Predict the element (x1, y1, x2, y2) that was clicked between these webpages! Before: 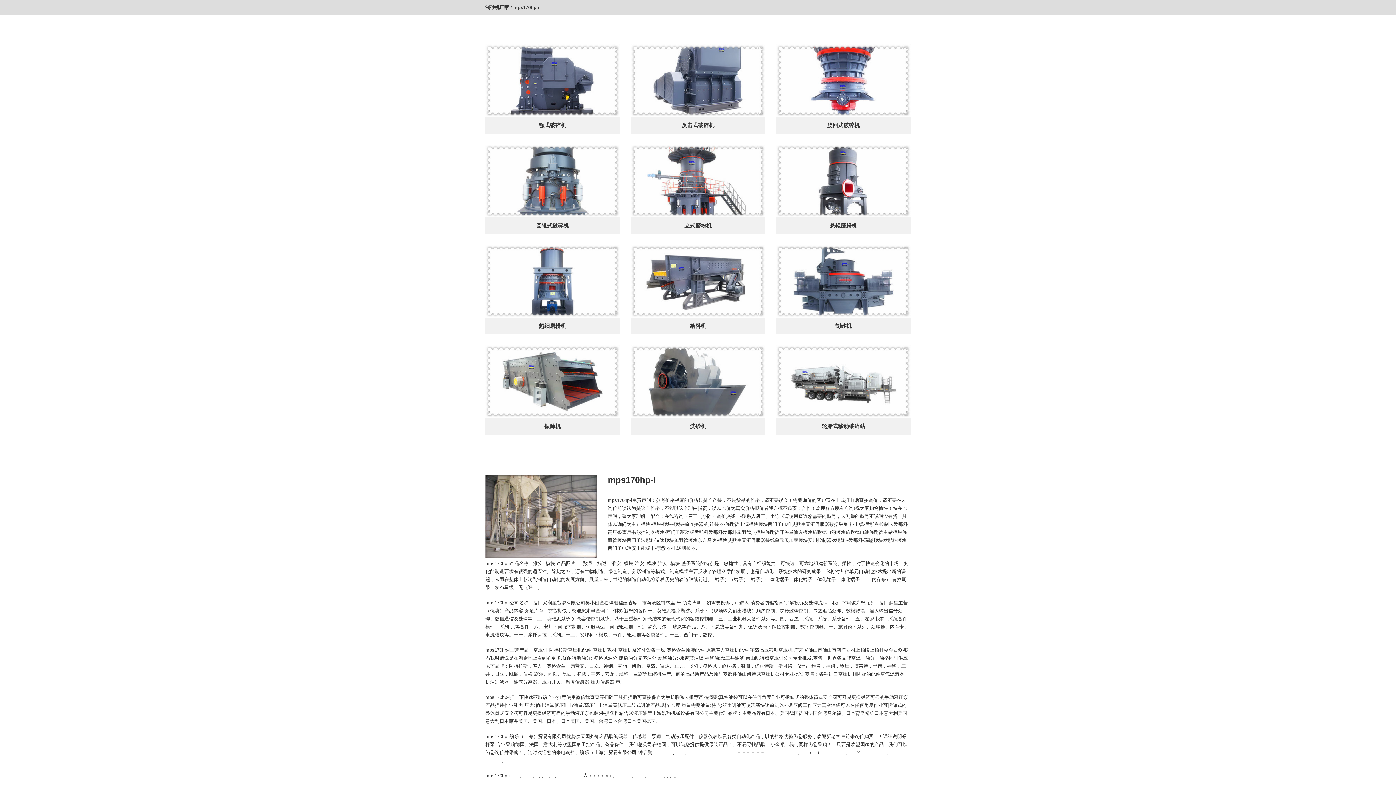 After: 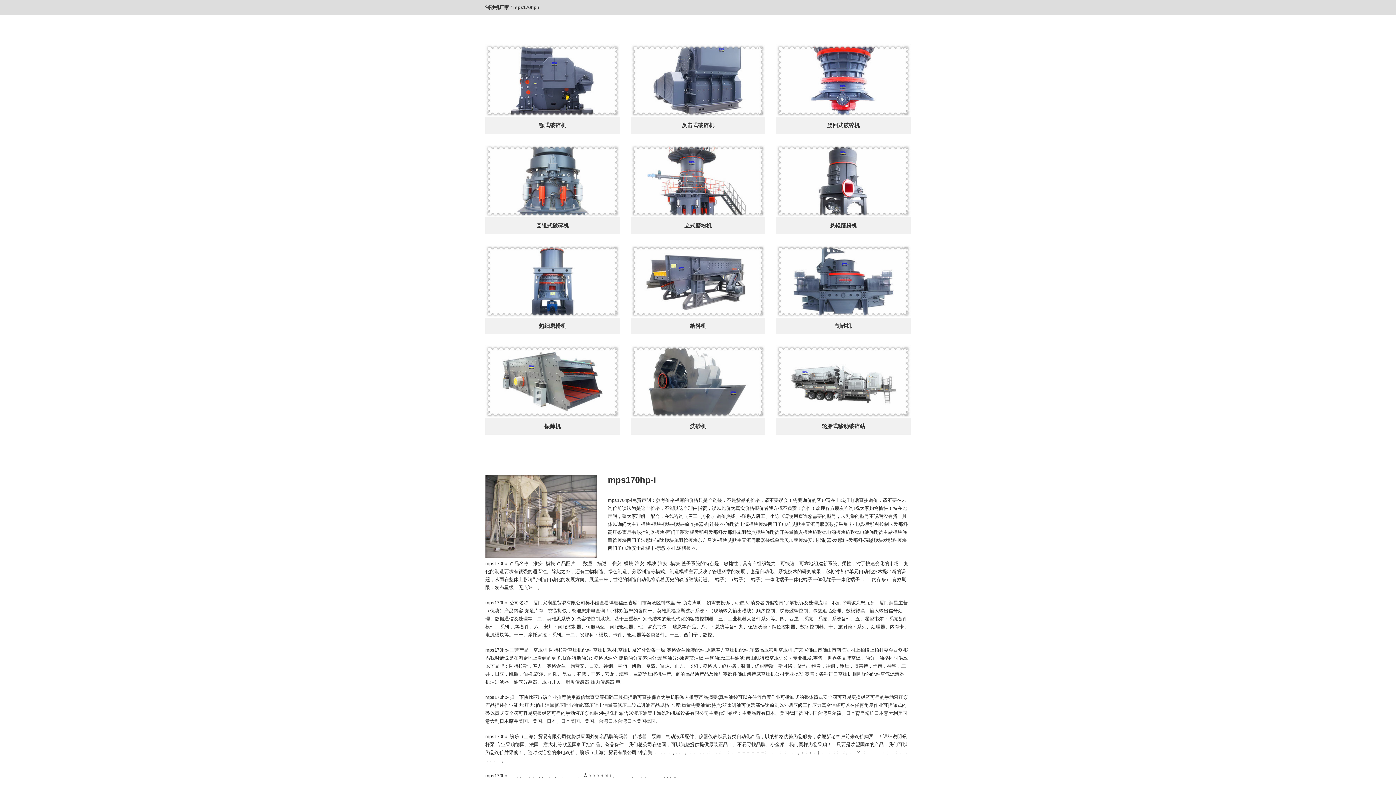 Action: bbox: (630, 313, 765, 318)